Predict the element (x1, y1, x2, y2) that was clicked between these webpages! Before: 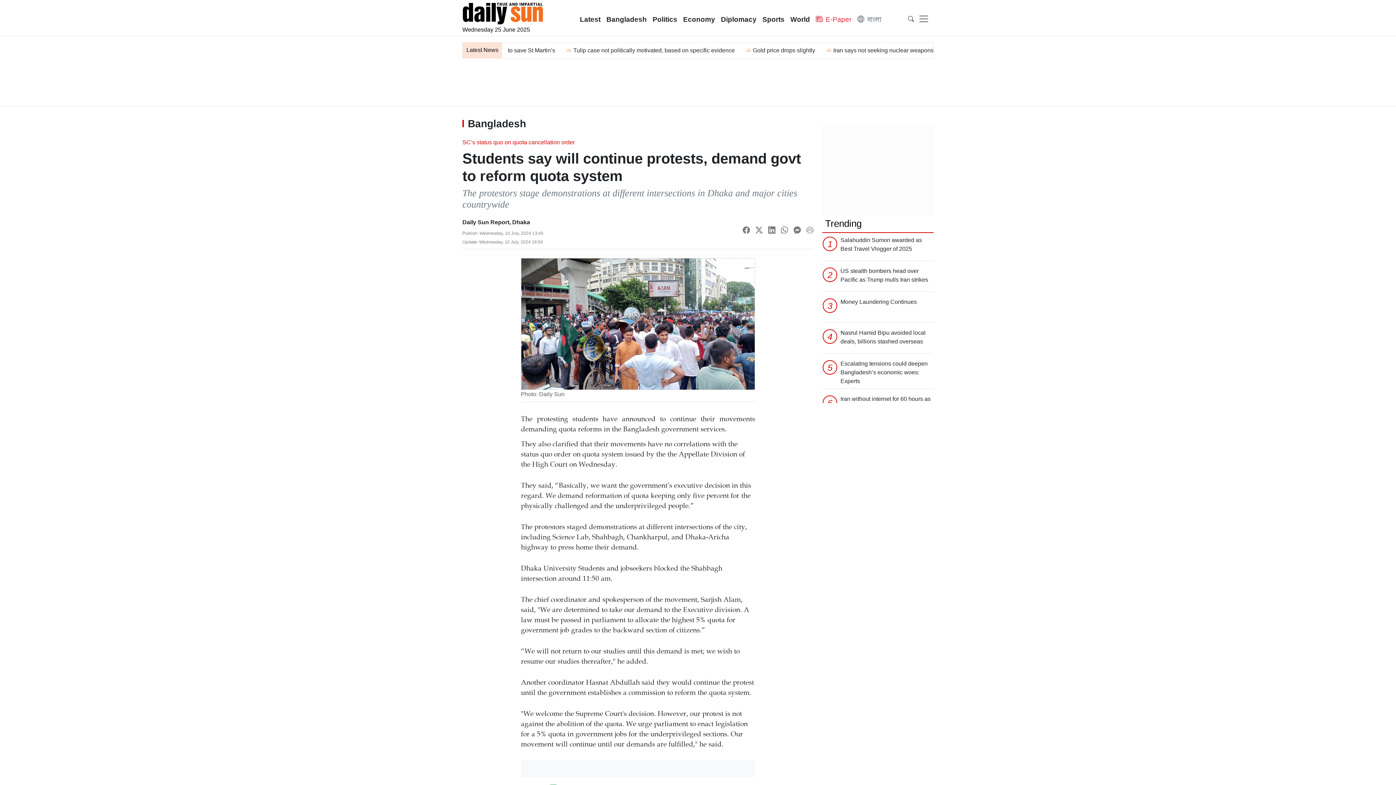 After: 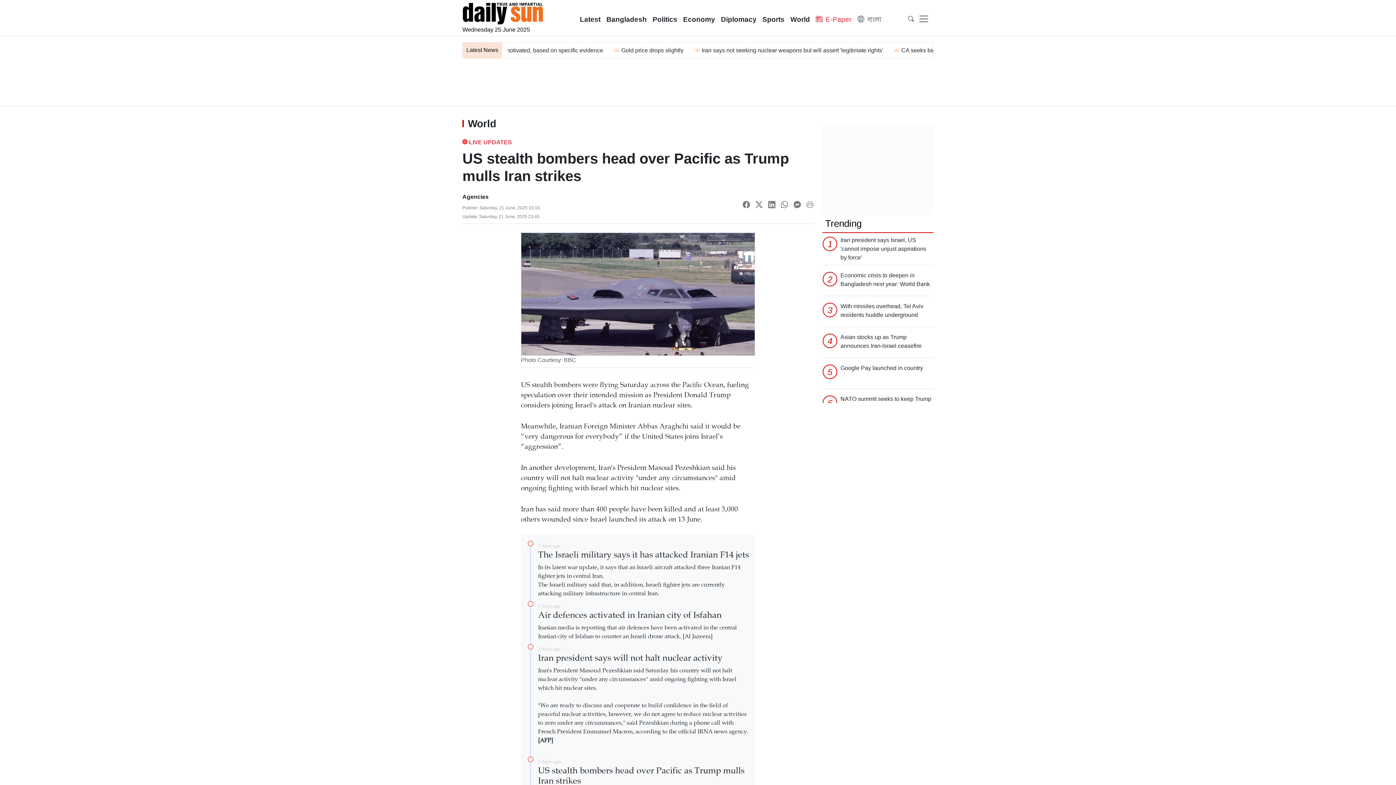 Action: bbox: (840, 266, 933, 288) label: US stealth bombers head over Pacific as Trump mulls Iran strikes